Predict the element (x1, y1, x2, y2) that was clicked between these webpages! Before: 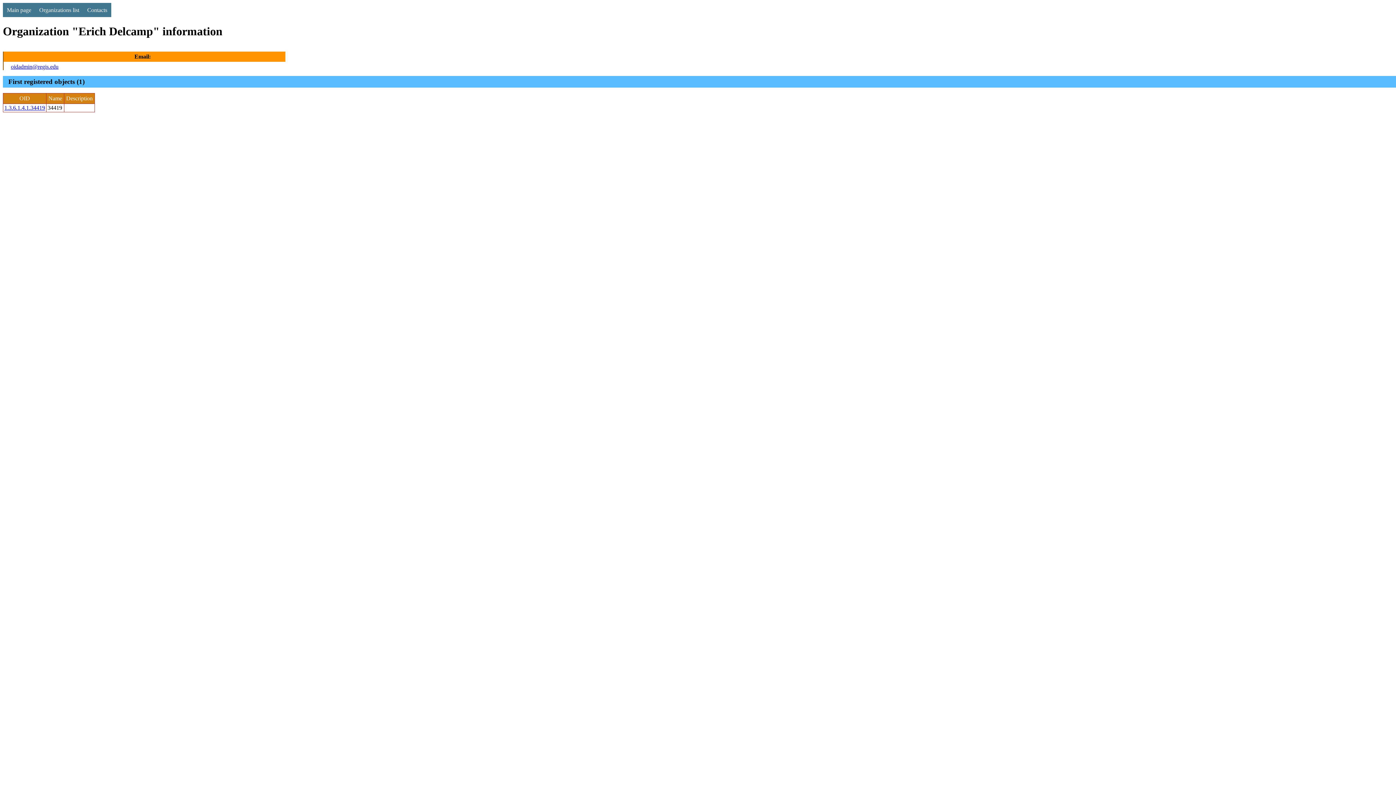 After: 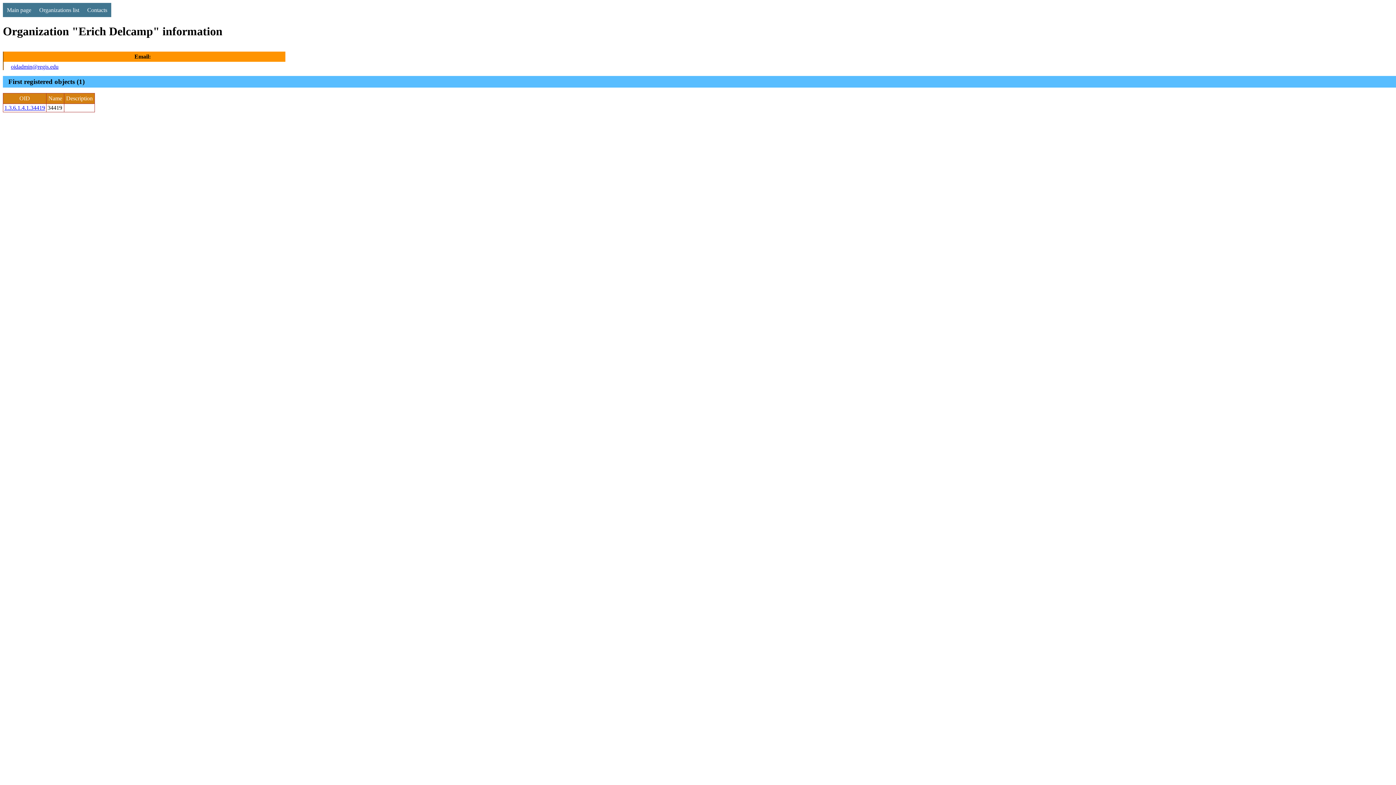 Action: label: oidadmin@regis.edu bbox: (10, 63, 58, 69)